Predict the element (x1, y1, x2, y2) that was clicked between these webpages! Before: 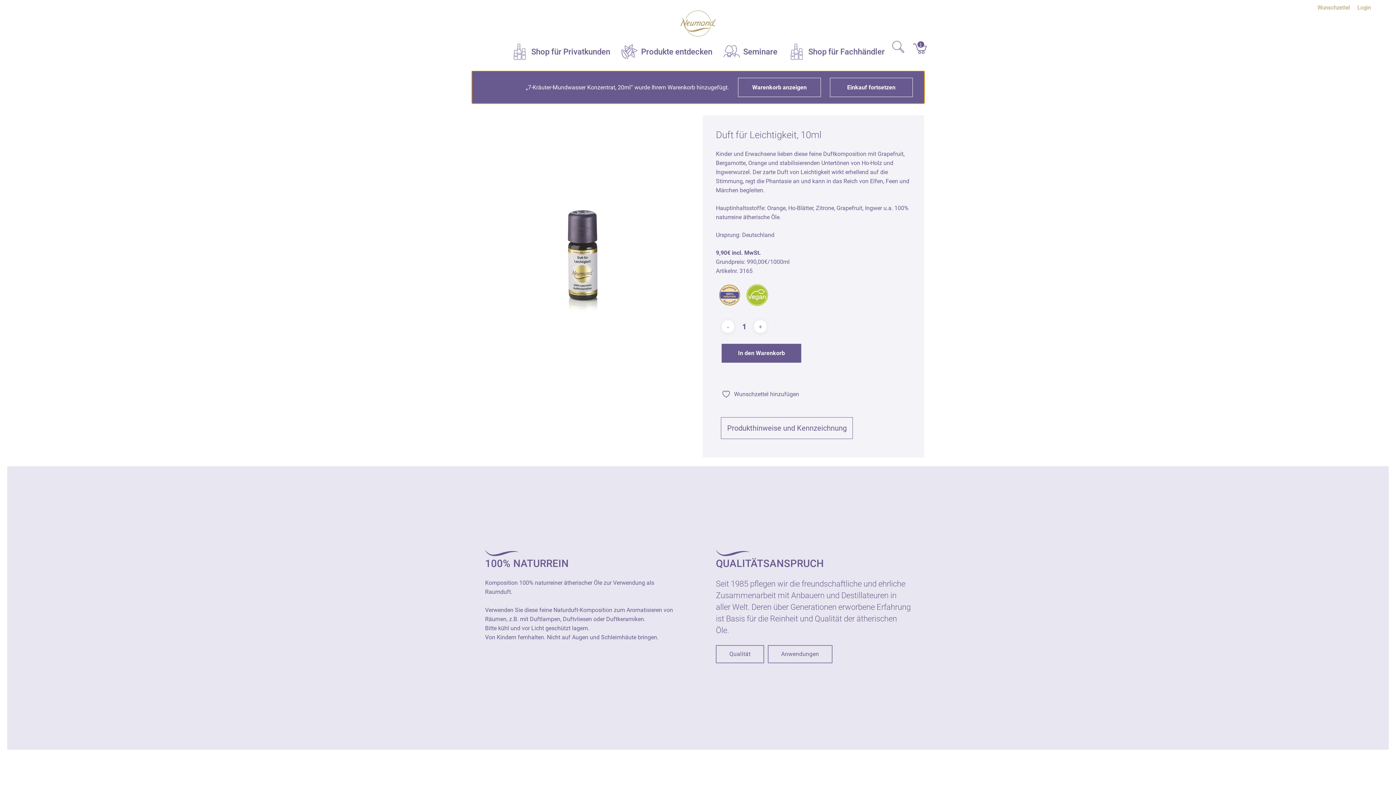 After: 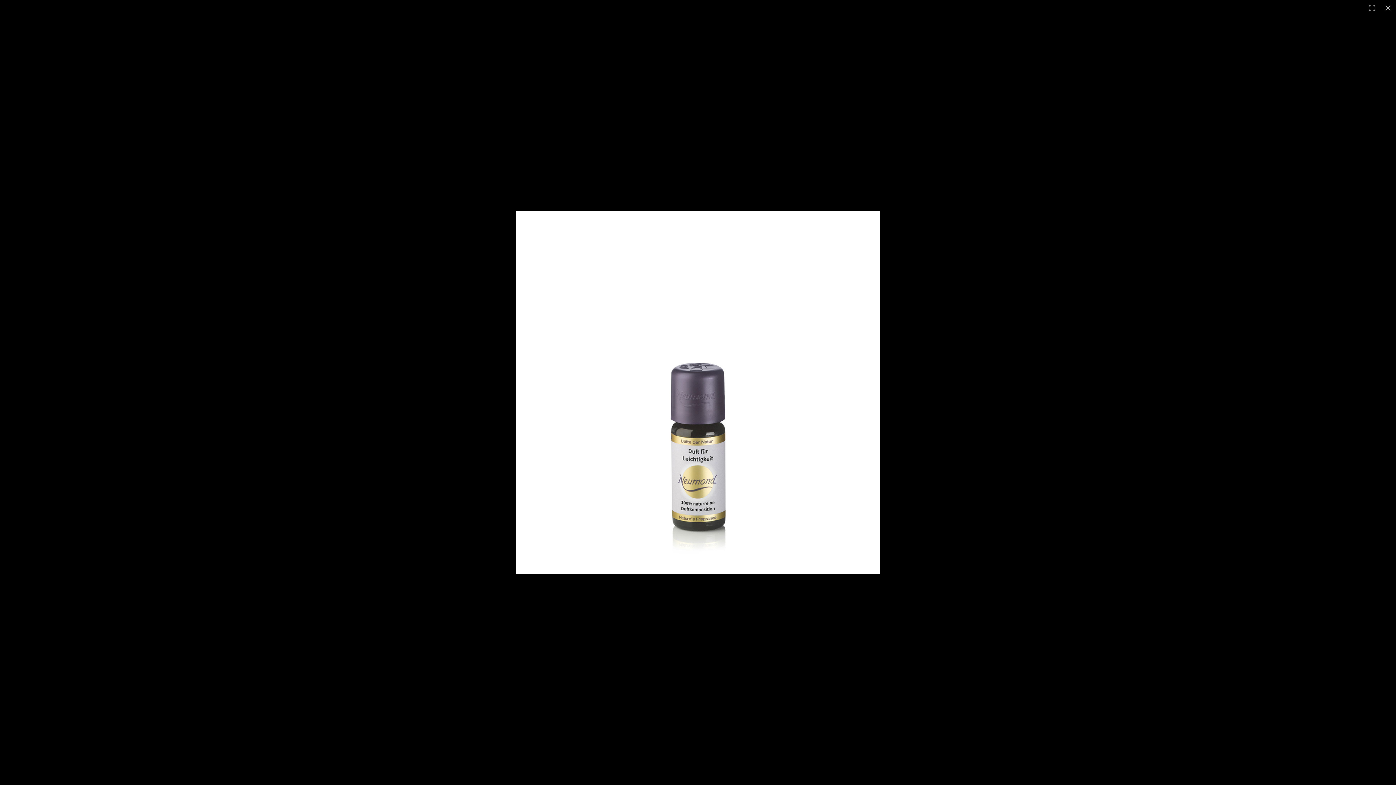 Action: bbox: (485, 128, 680, 323)